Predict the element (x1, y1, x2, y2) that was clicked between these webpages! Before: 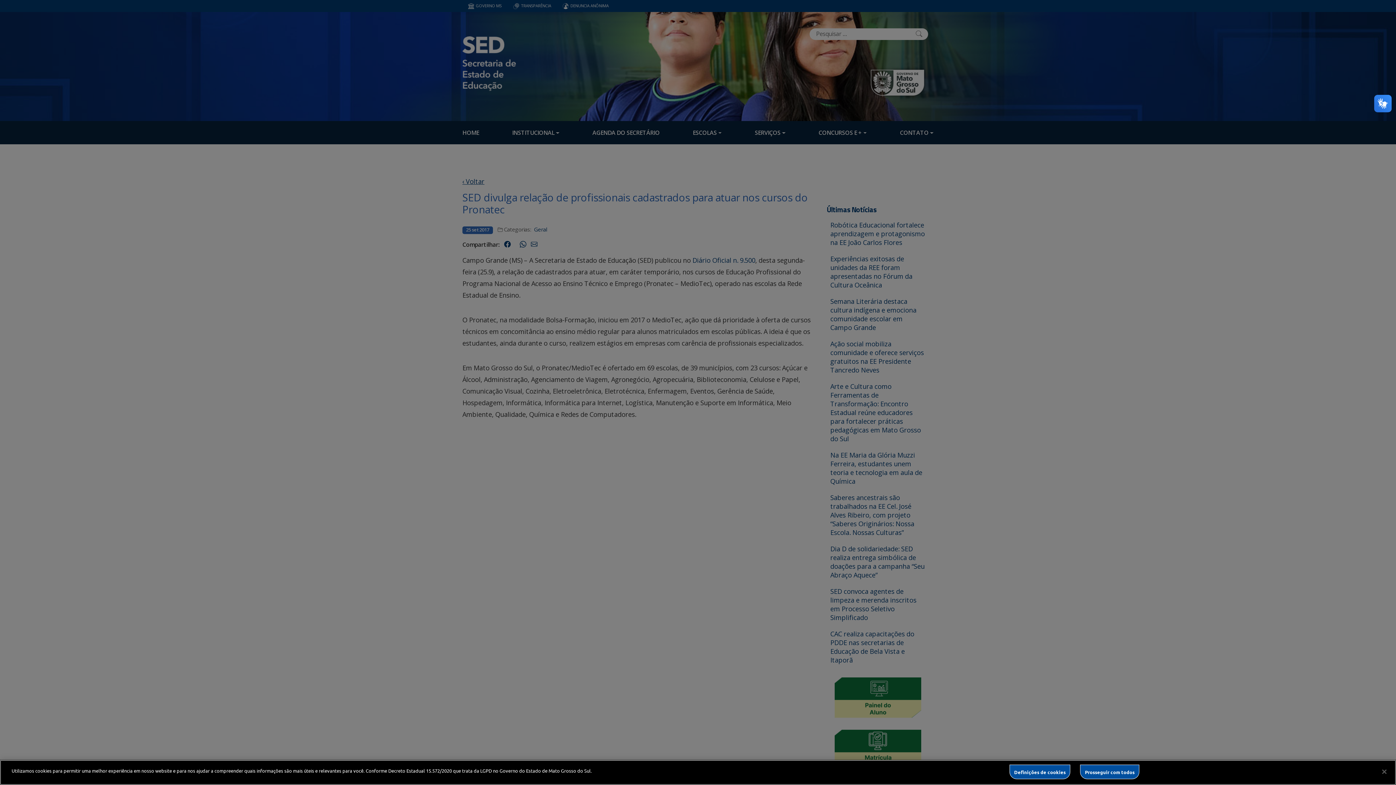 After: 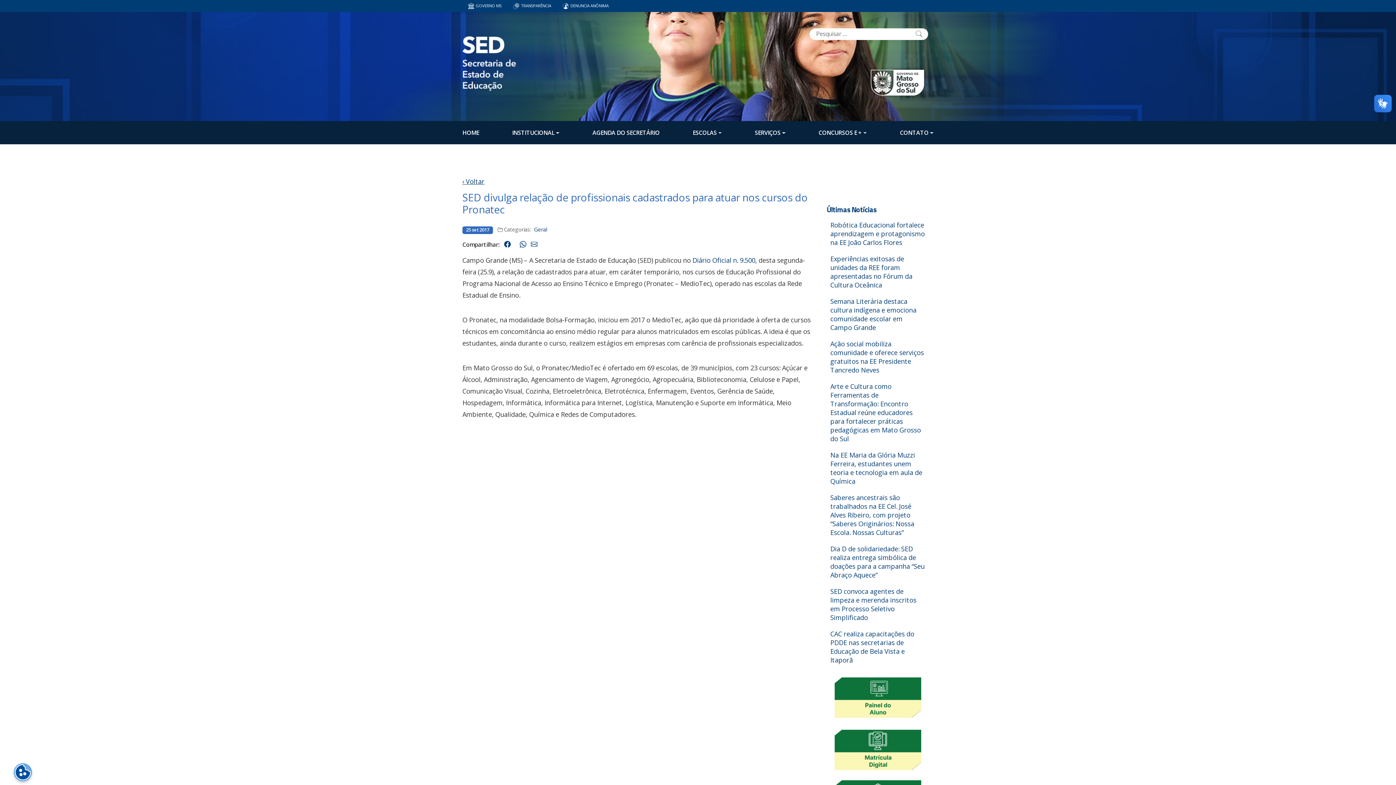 Action: label: Prosseguir com todos bbox: (1080, 765, 1139, 779)